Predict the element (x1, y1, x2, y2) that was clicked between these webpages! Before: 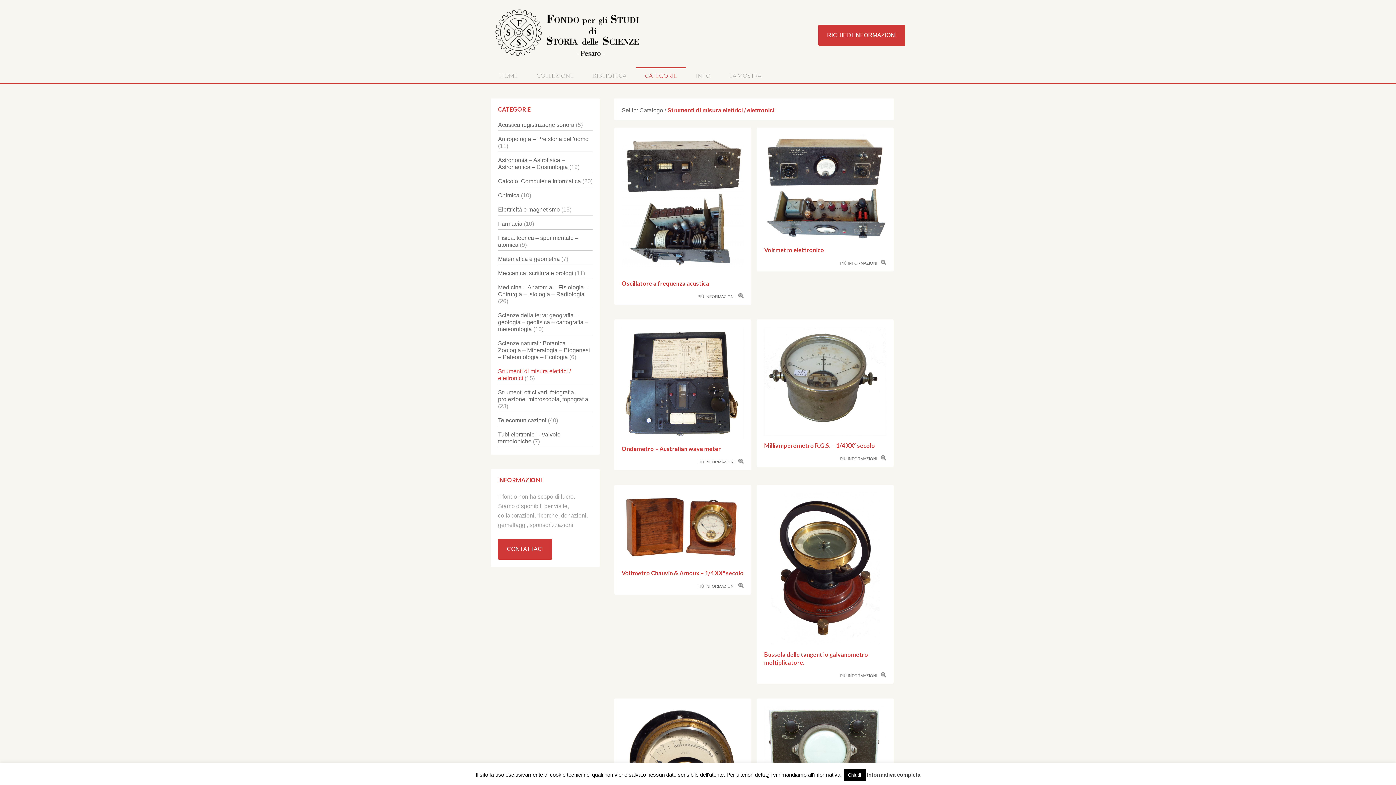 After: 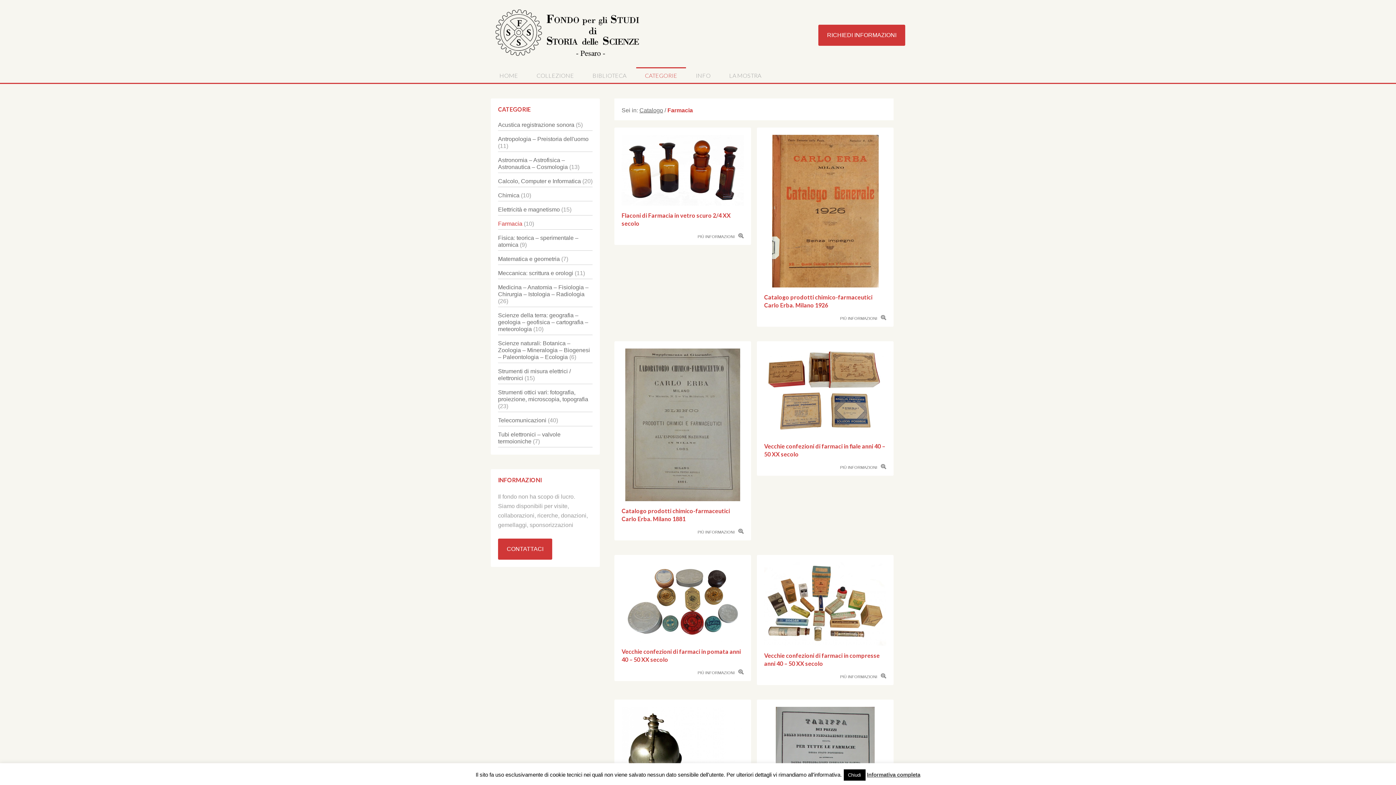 Action: bbox: (498, 220, 522, 226) label: Farmacia